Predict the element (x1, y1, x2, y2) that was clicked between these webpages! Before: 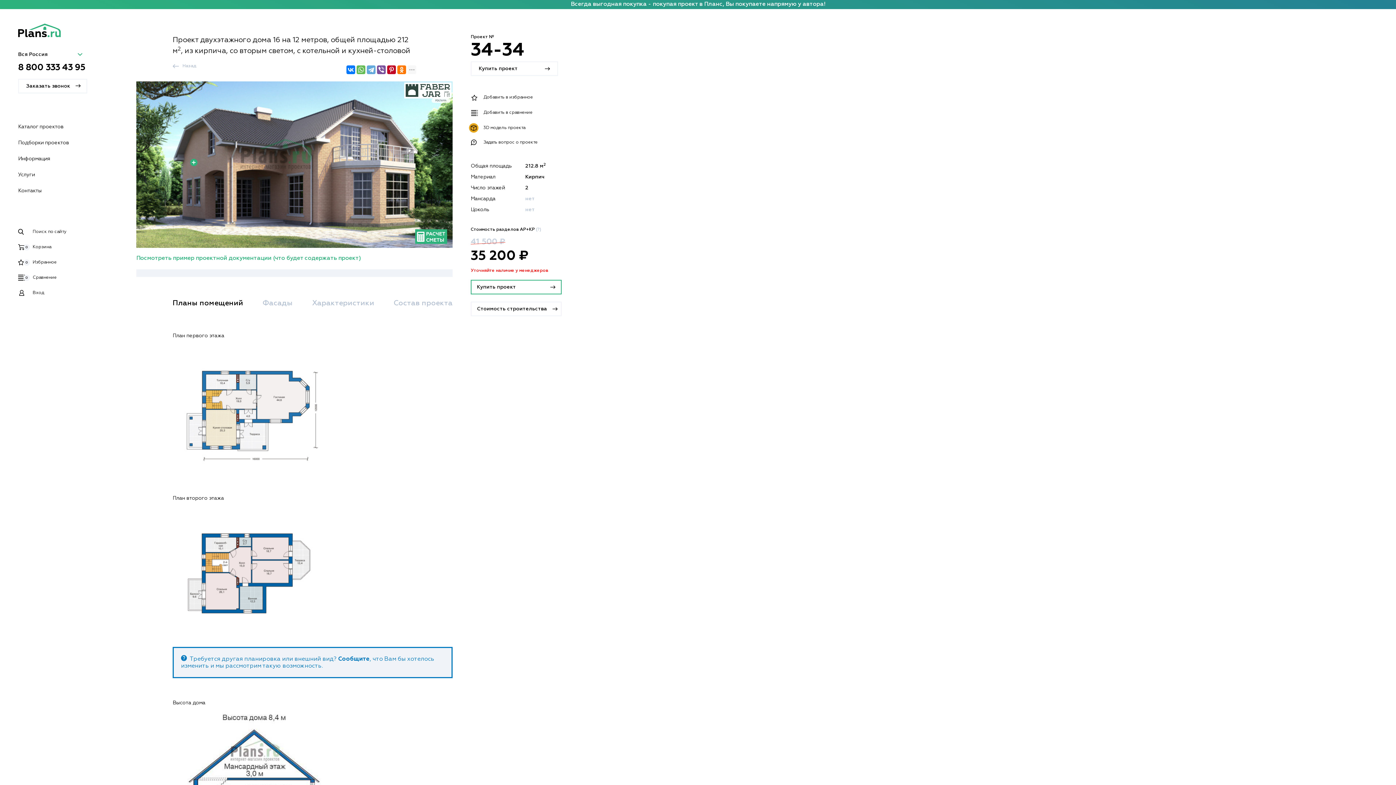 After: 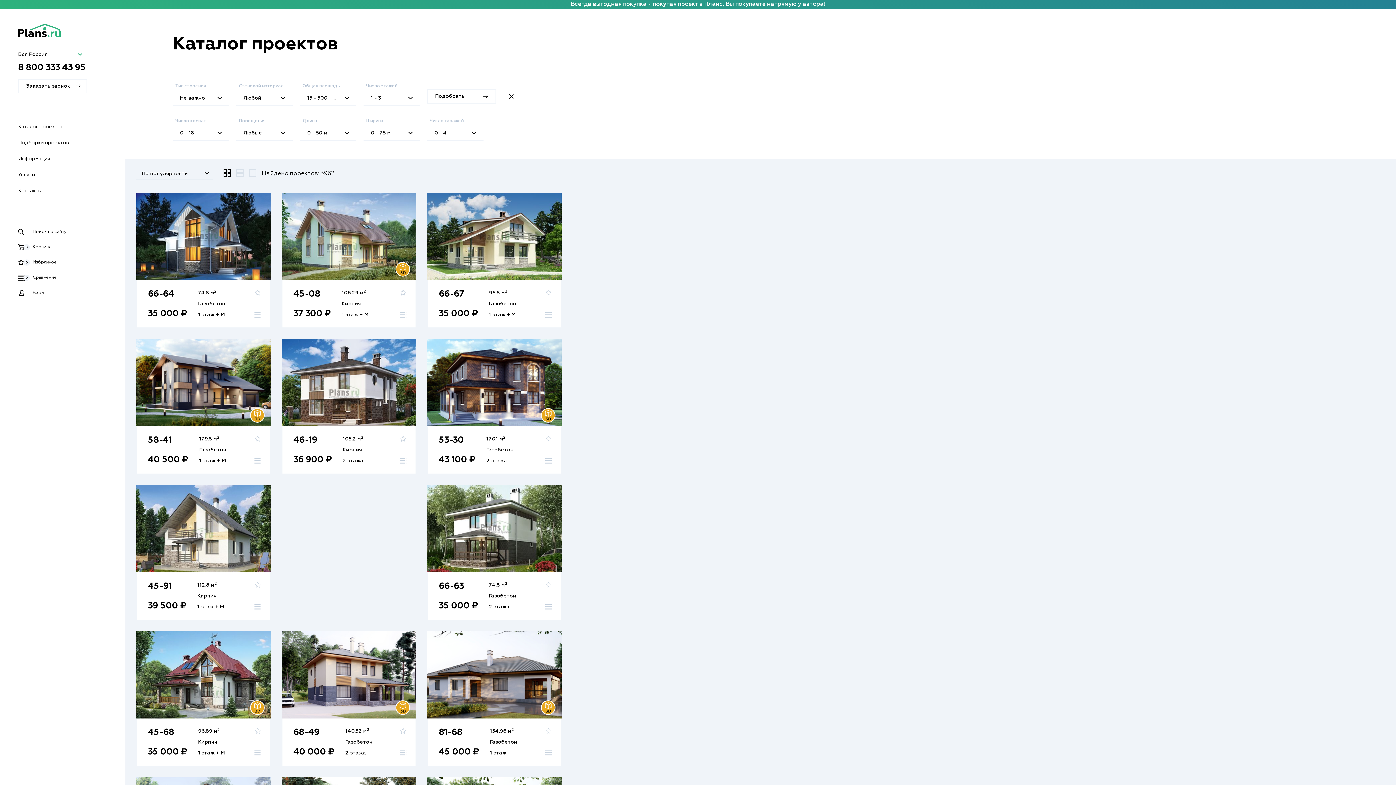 Action: bbox: (18, 118, 107, 134) label: Каталог проектов